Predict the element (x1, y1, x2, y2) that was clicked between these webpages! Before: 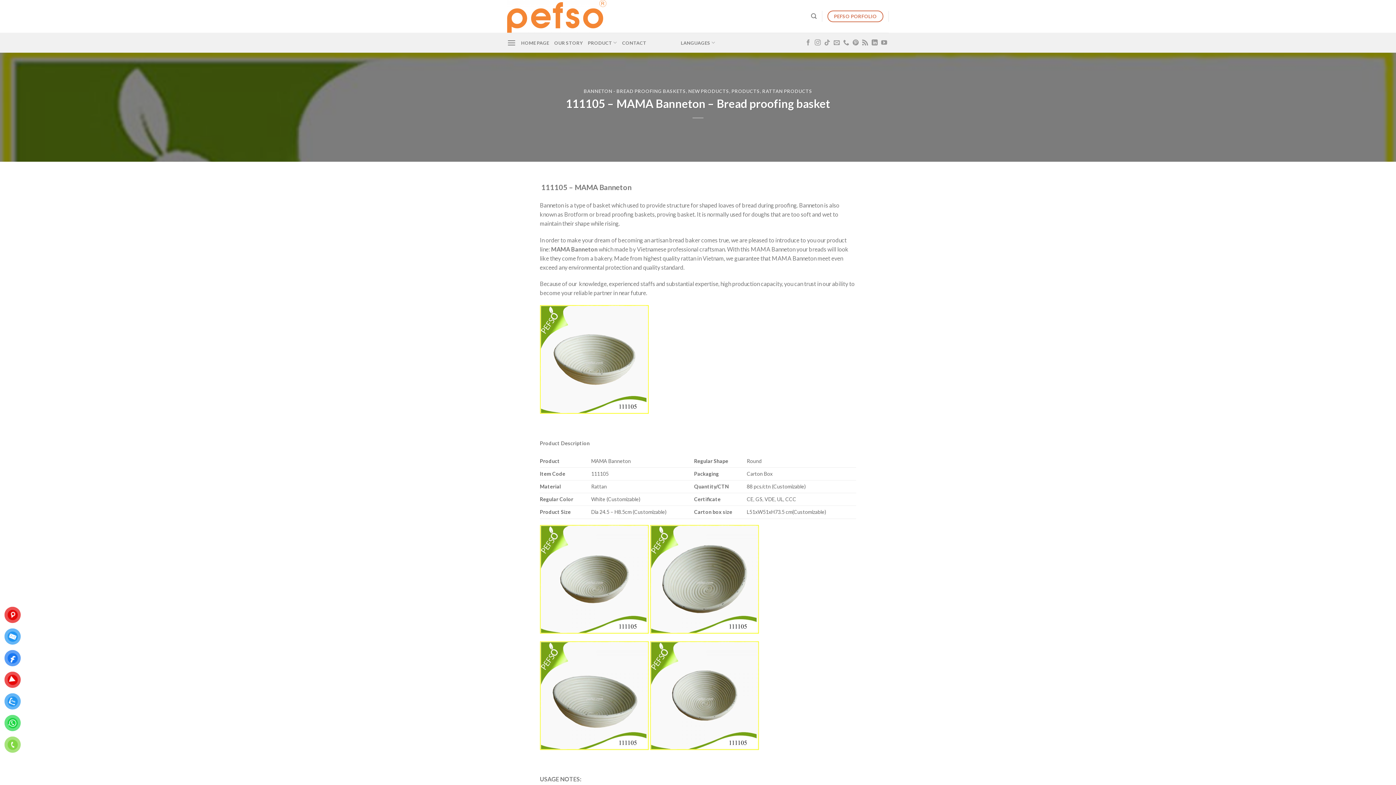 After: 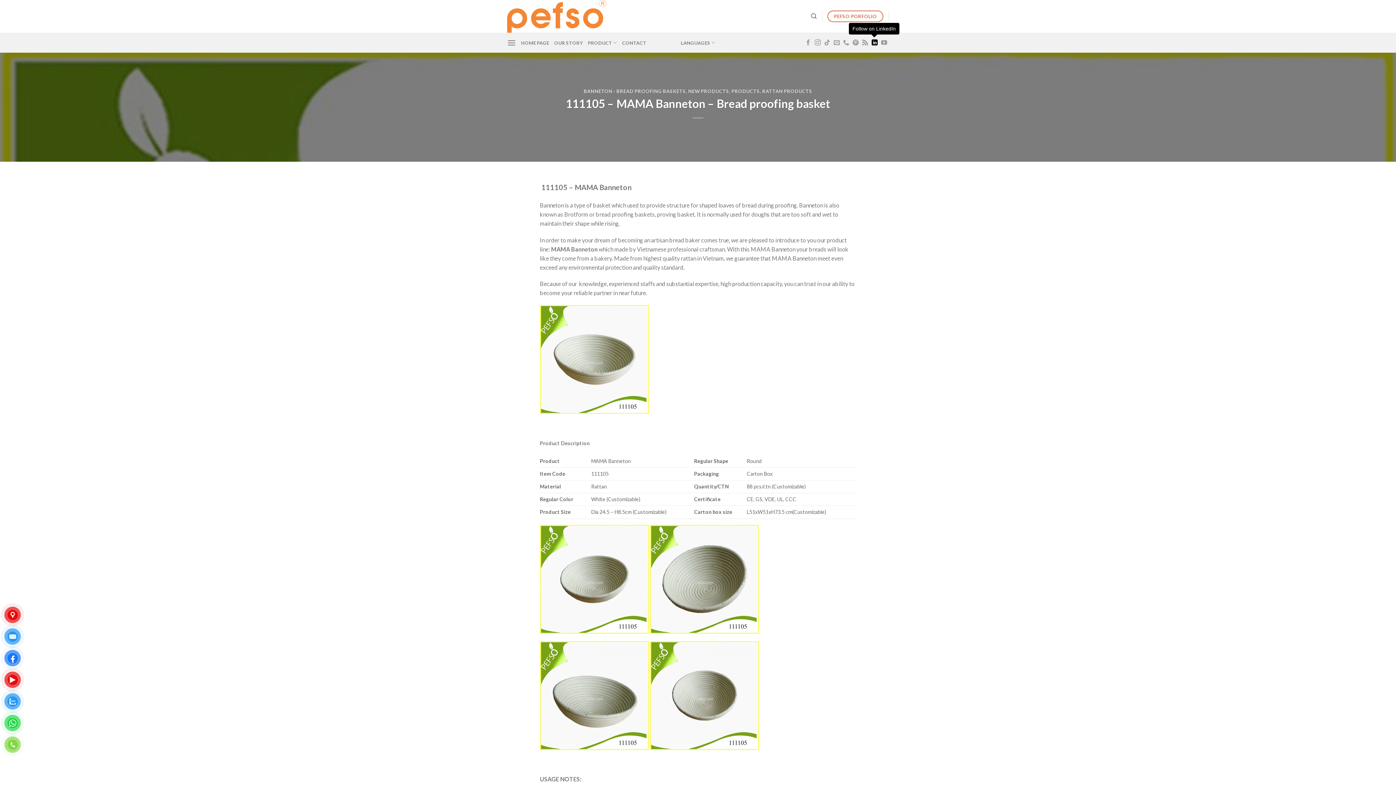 Action: bbox: (871, 39, 877, 46) label: Follow on LinkedIn